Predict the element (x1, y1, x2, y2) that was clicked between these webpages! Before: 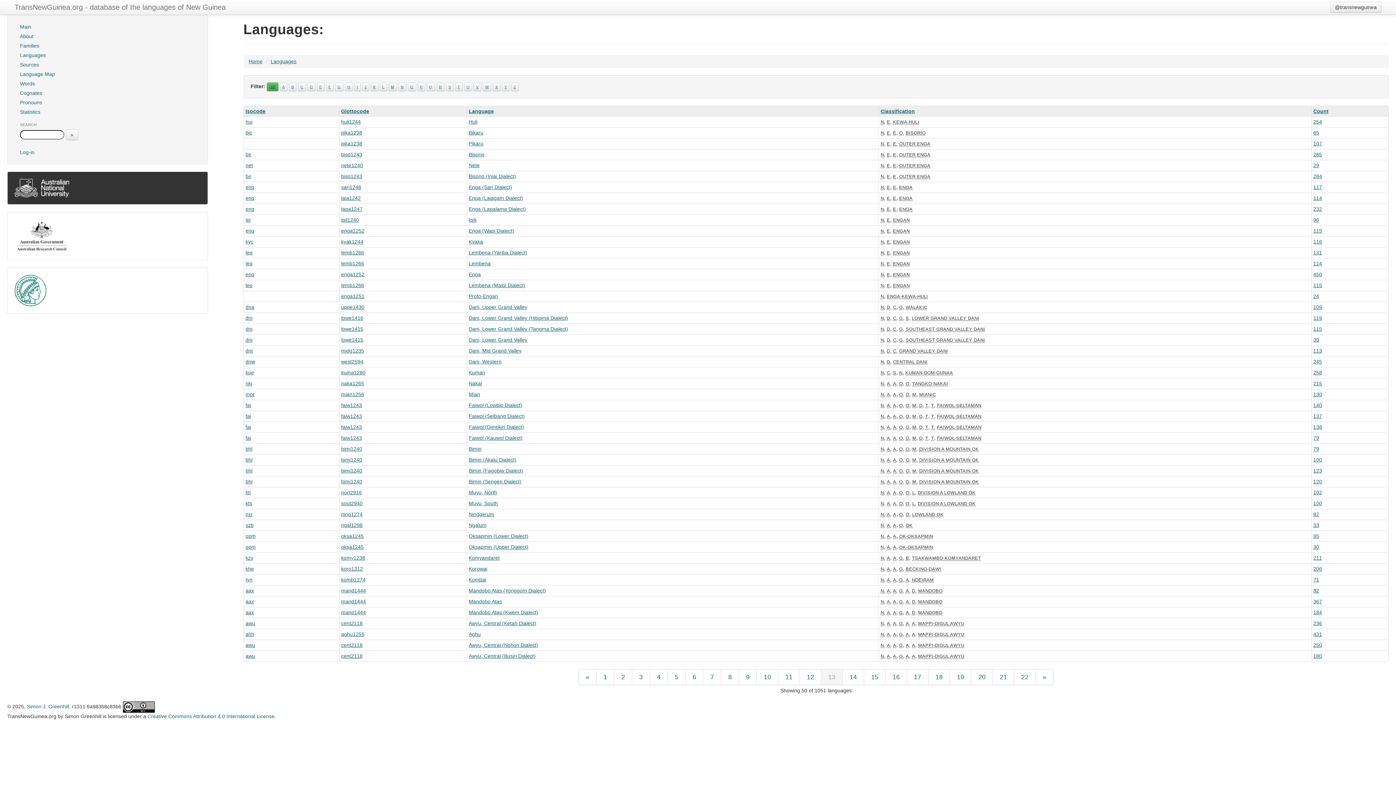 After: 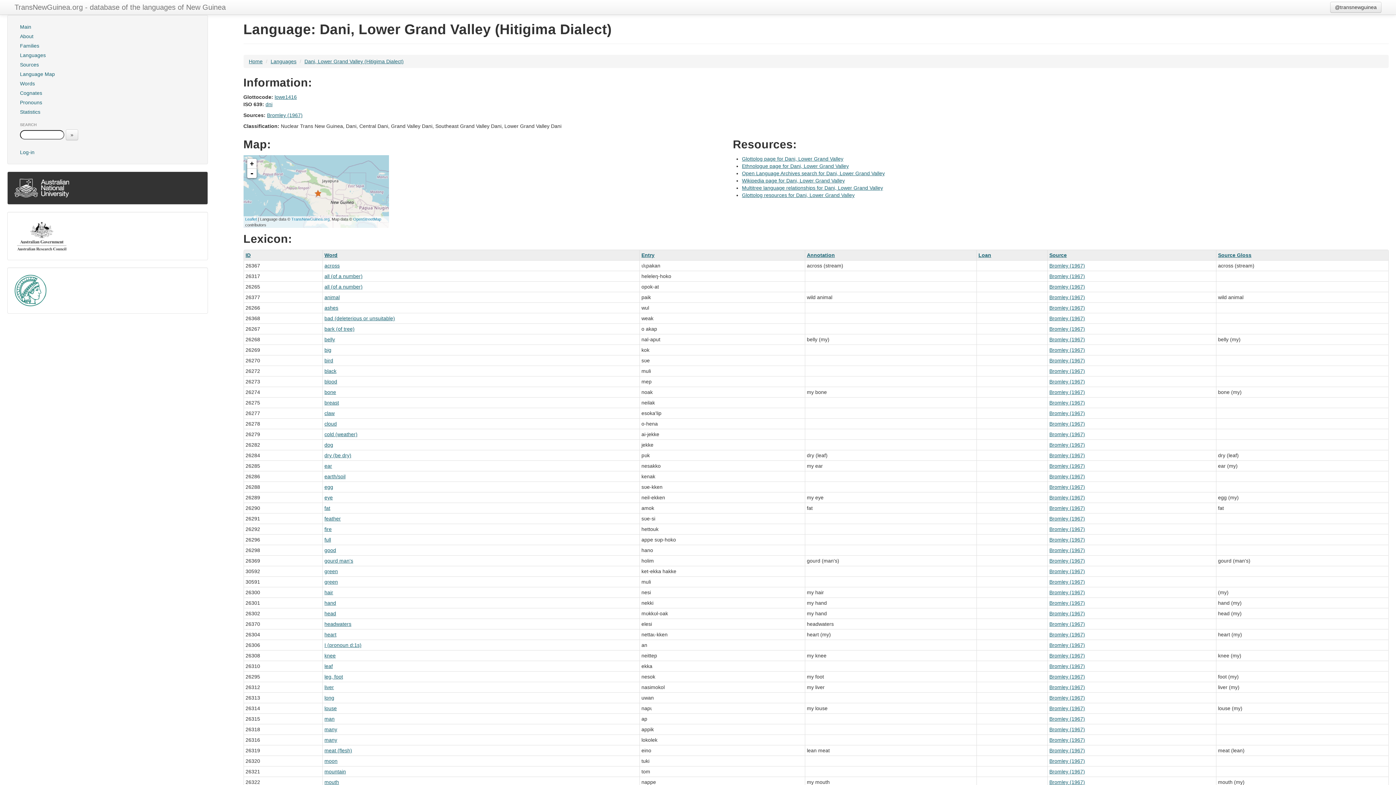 Action: label: 119 bbox: (1313, 315, 1322, 321)